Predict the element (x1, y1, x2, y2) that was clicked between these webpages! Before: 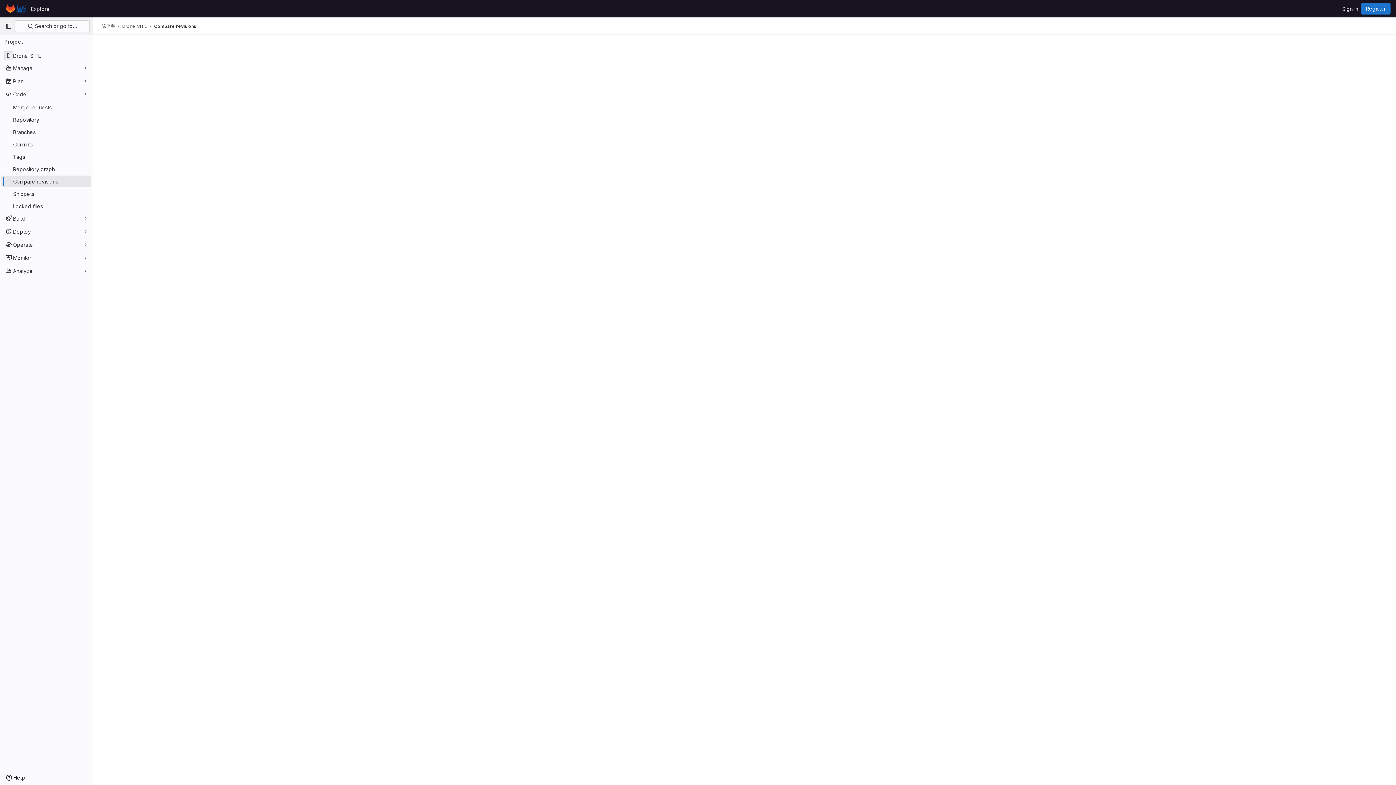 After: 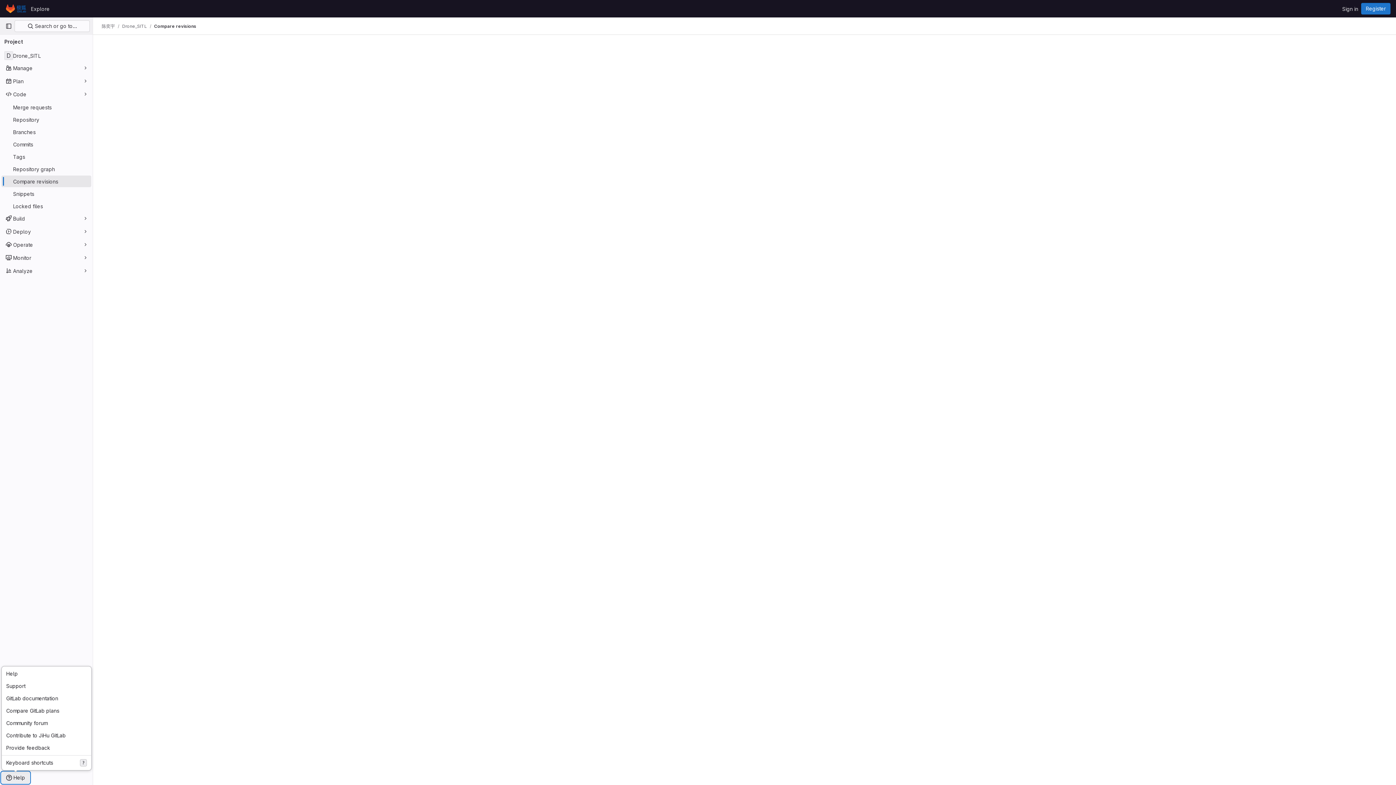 Action: label: Help bbox: (1, 772, 29, 784)